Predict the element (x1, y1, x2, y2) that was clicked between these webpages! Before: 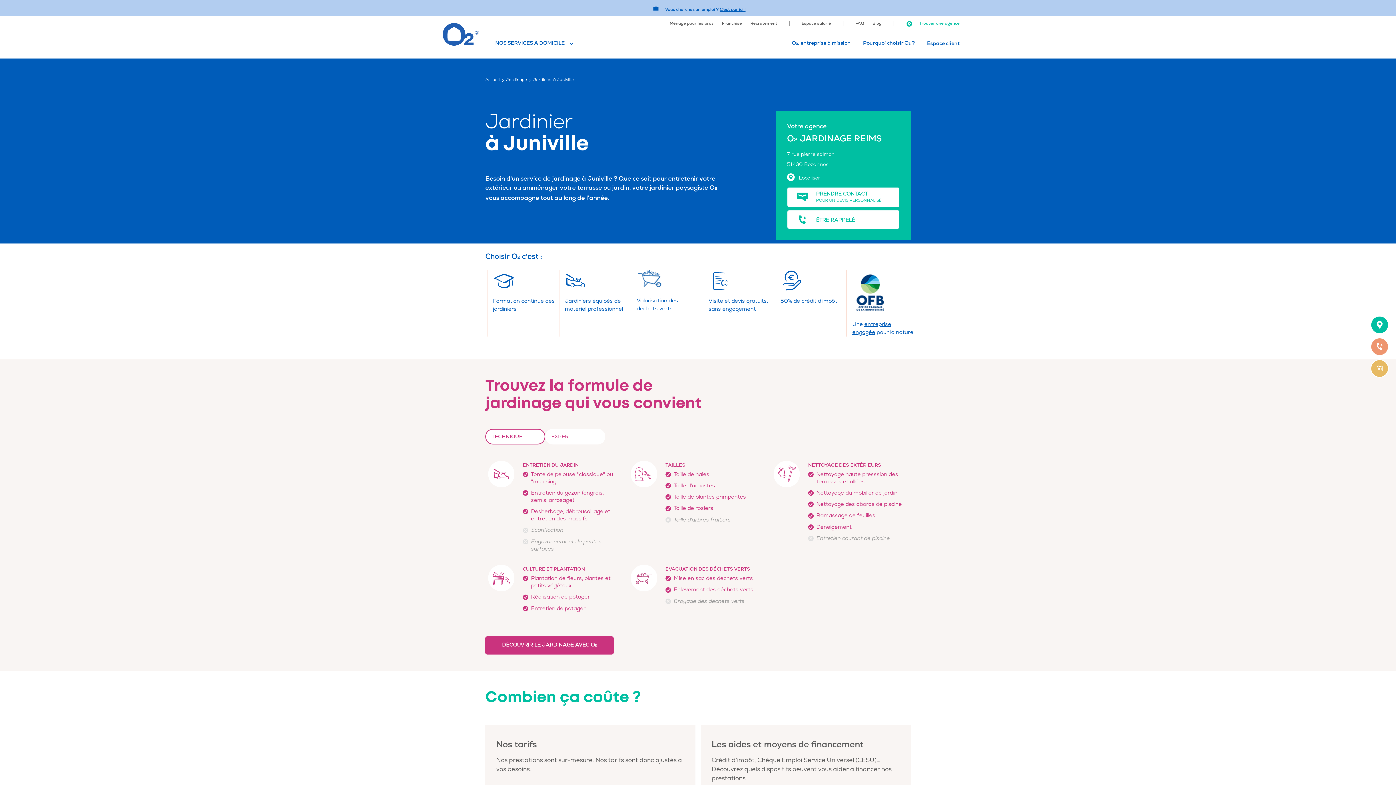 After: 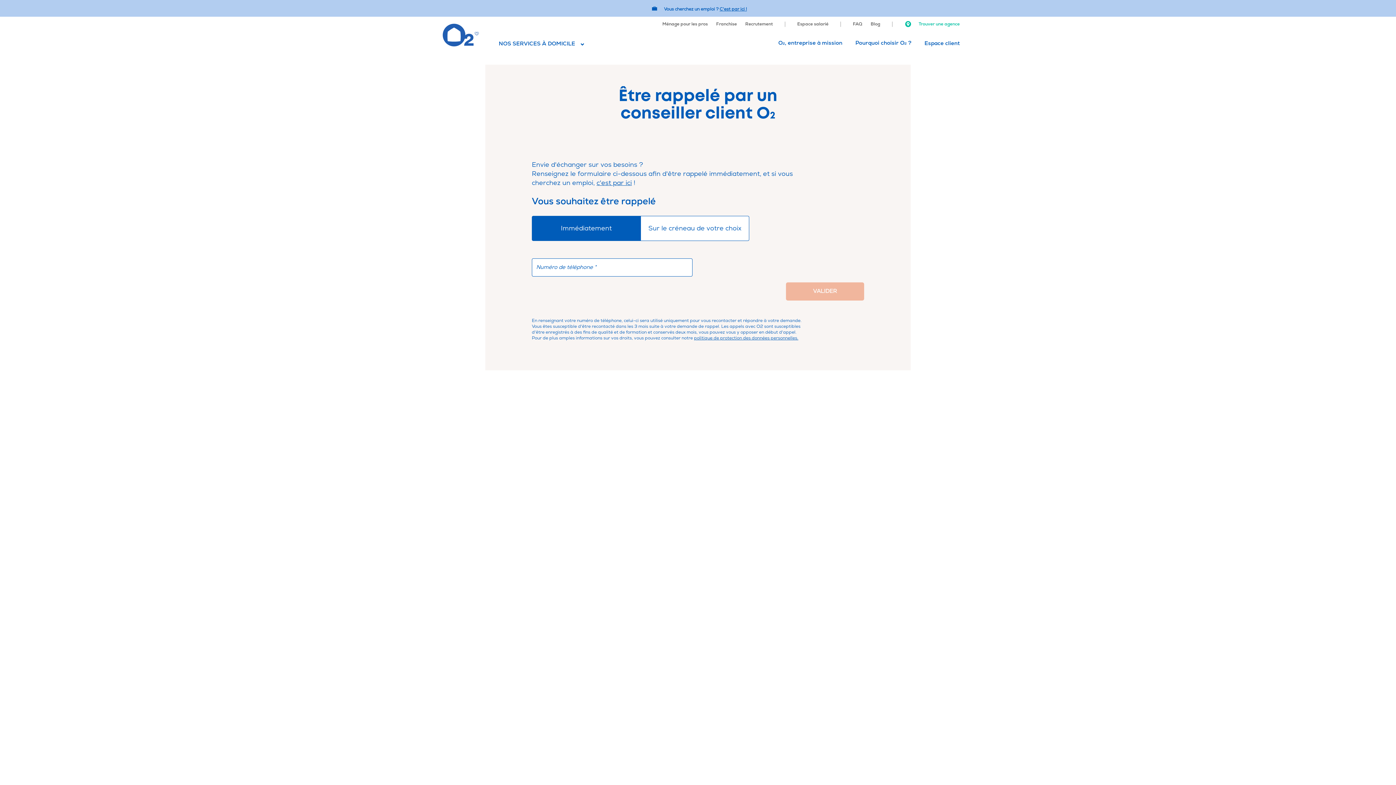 Action: bbox: (1370, 337, 1389, 356) label: ÊTRE RAPPELÉ